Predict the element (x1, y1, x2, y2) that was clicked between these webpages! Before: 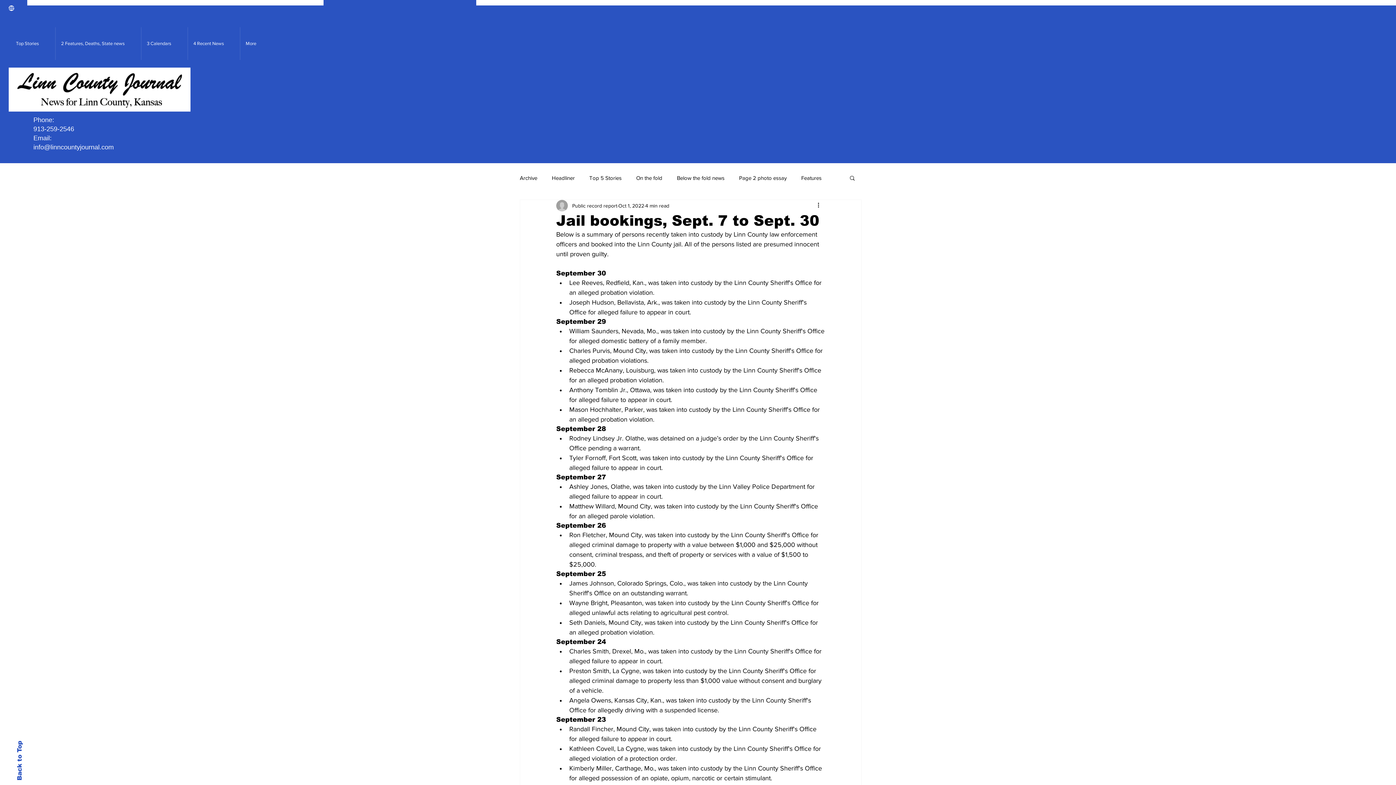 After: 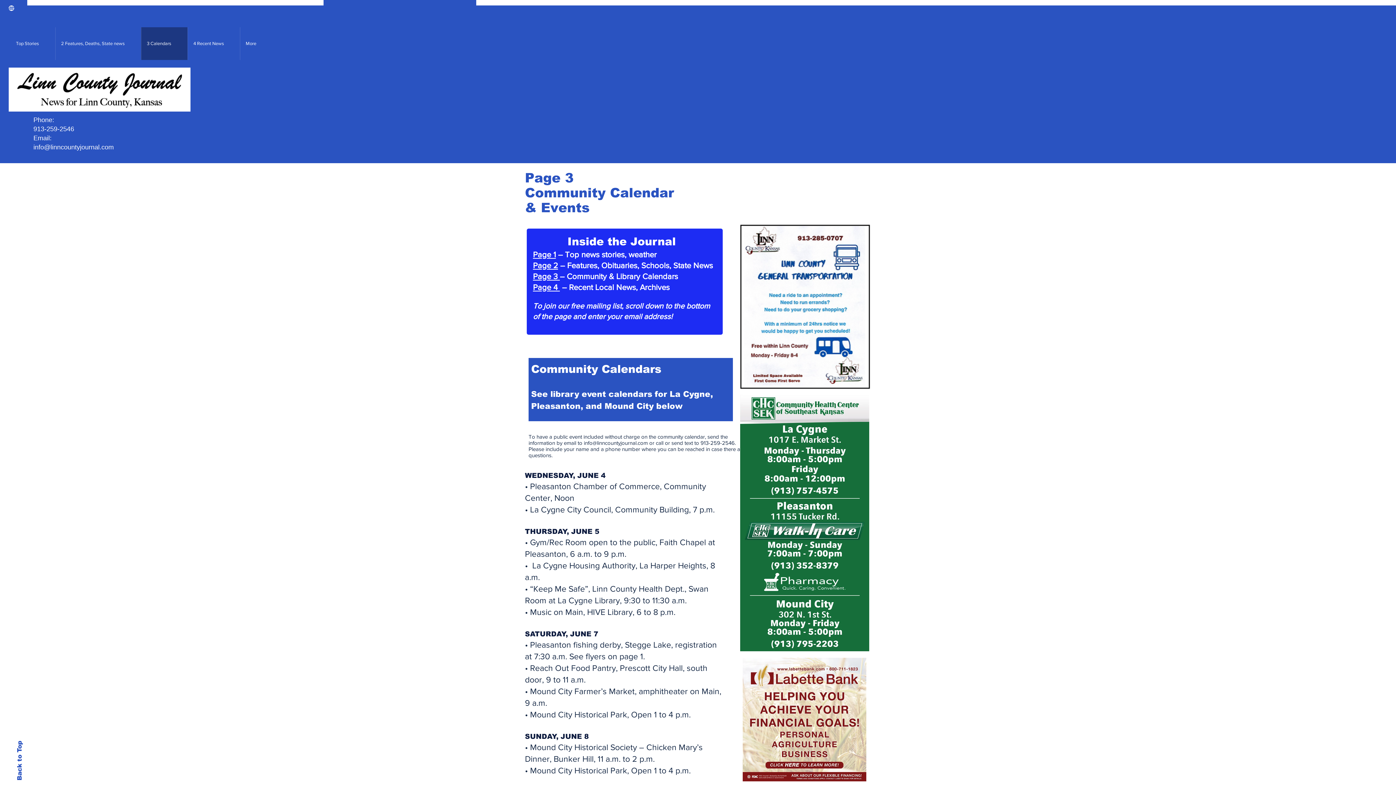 Action: label: 3 Calendars bbox: (141, 27, 187, 60)